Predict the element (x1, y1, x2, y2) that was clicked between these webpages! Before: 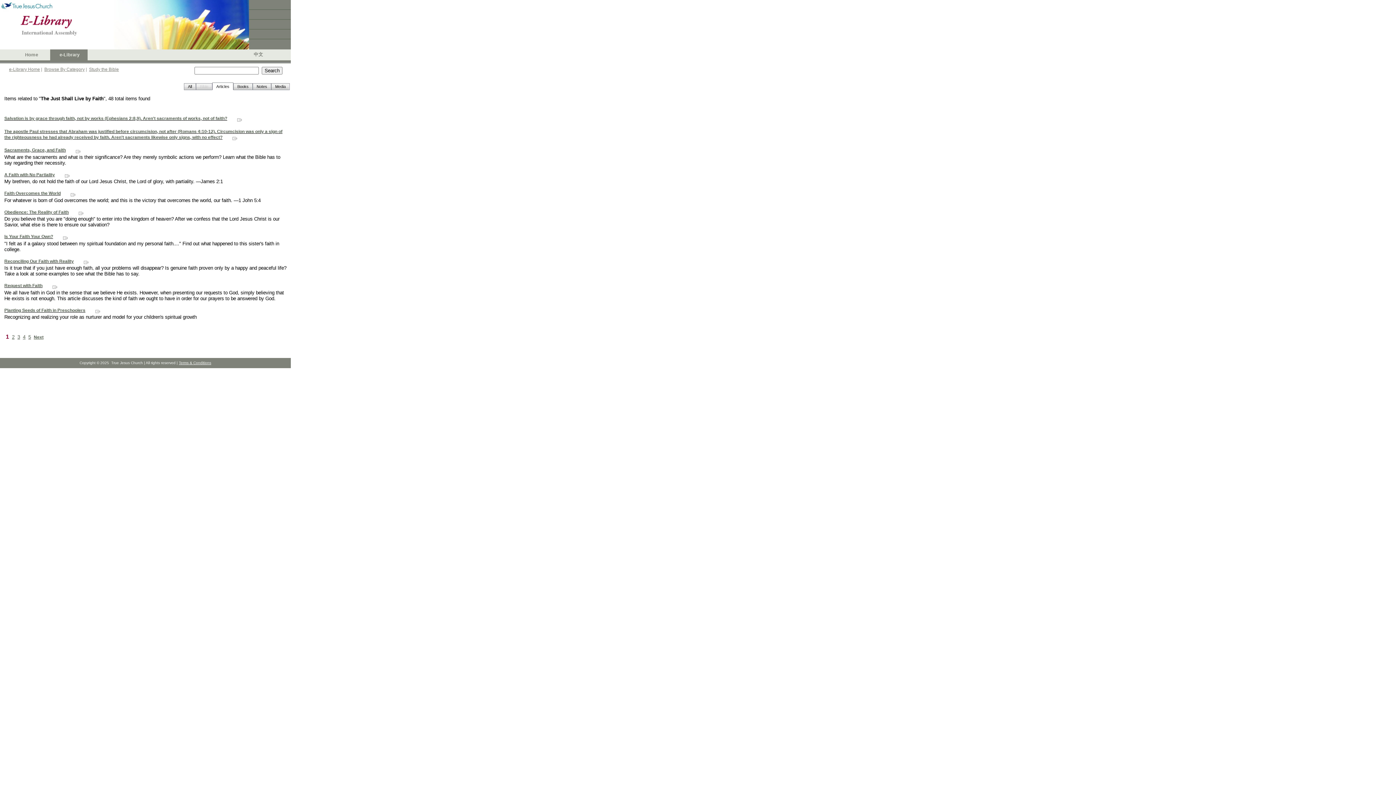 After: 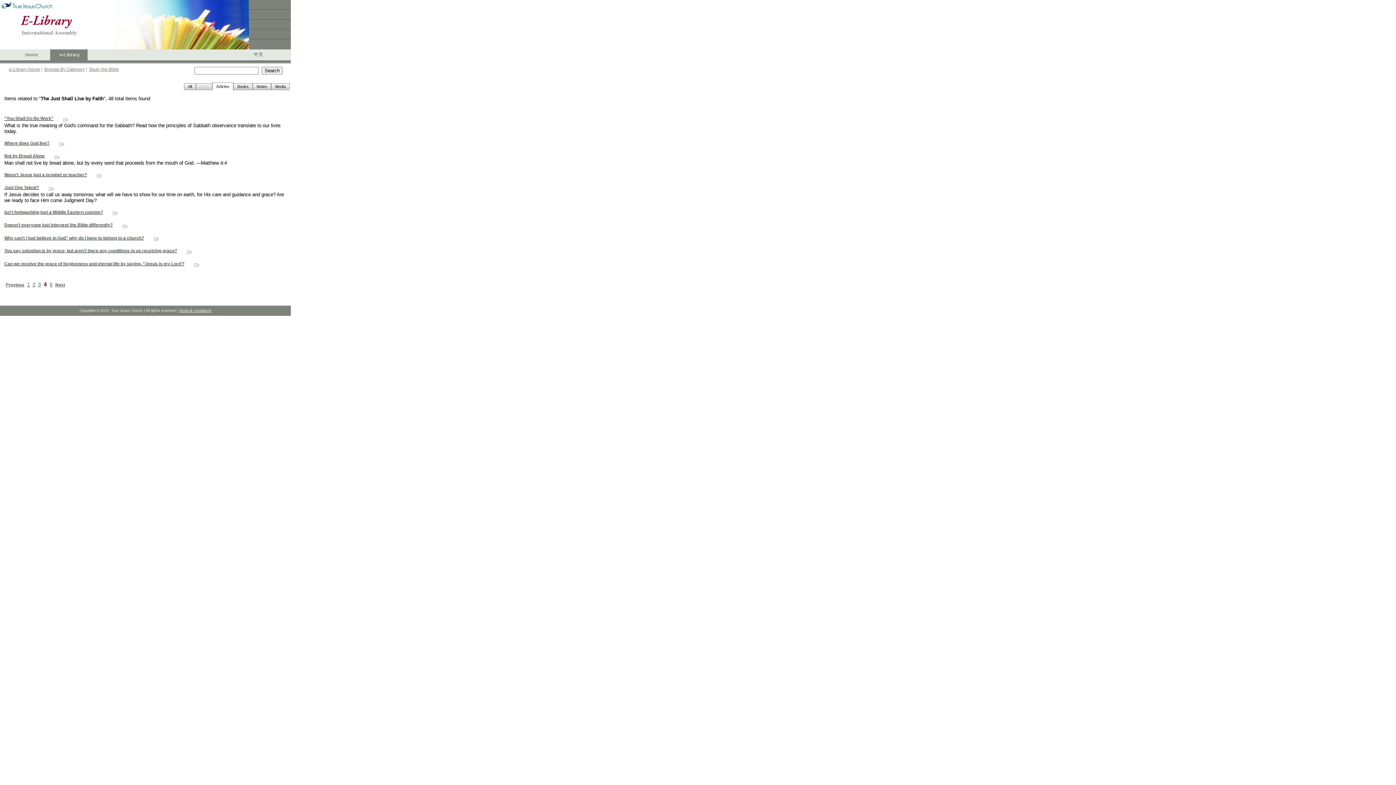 Action: label: 4 bbox: (22, 334, 25, 340)